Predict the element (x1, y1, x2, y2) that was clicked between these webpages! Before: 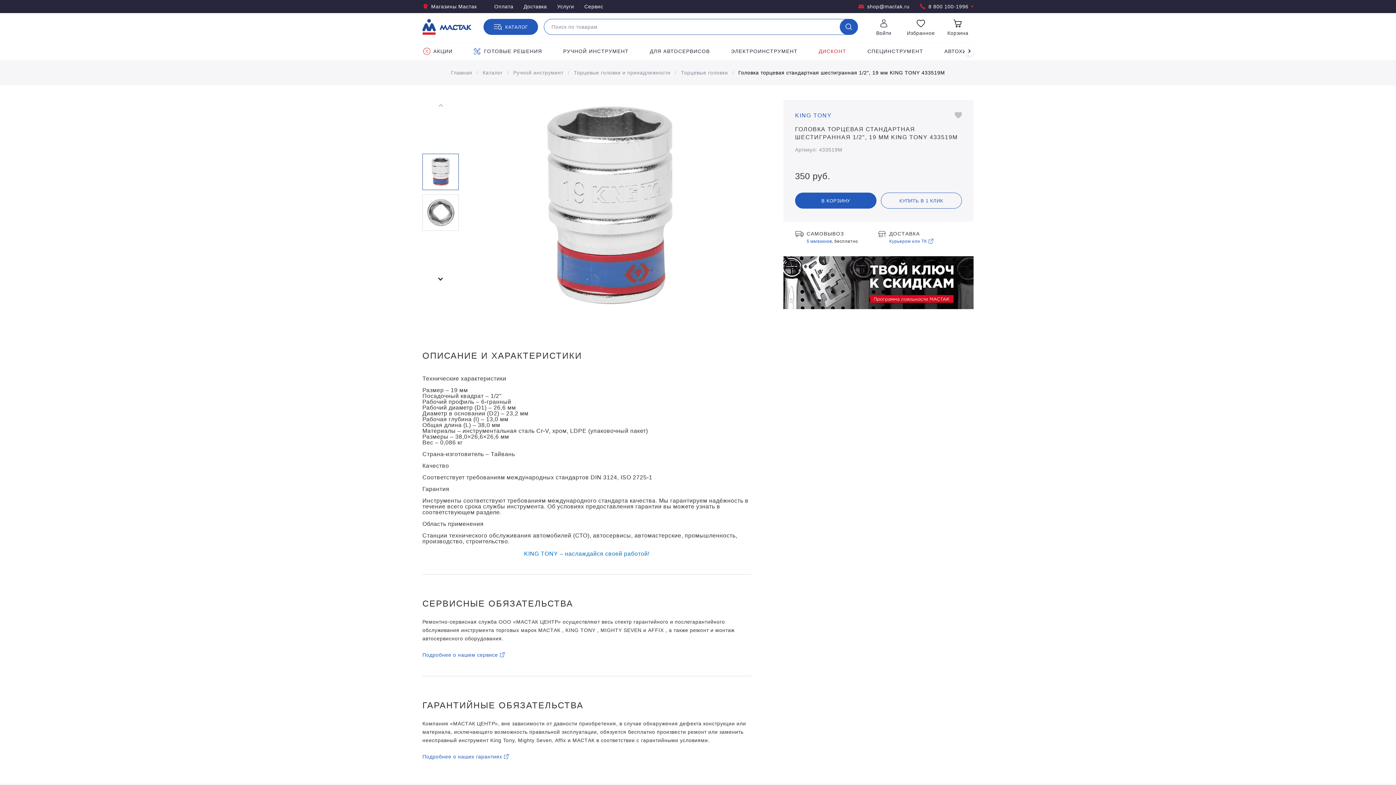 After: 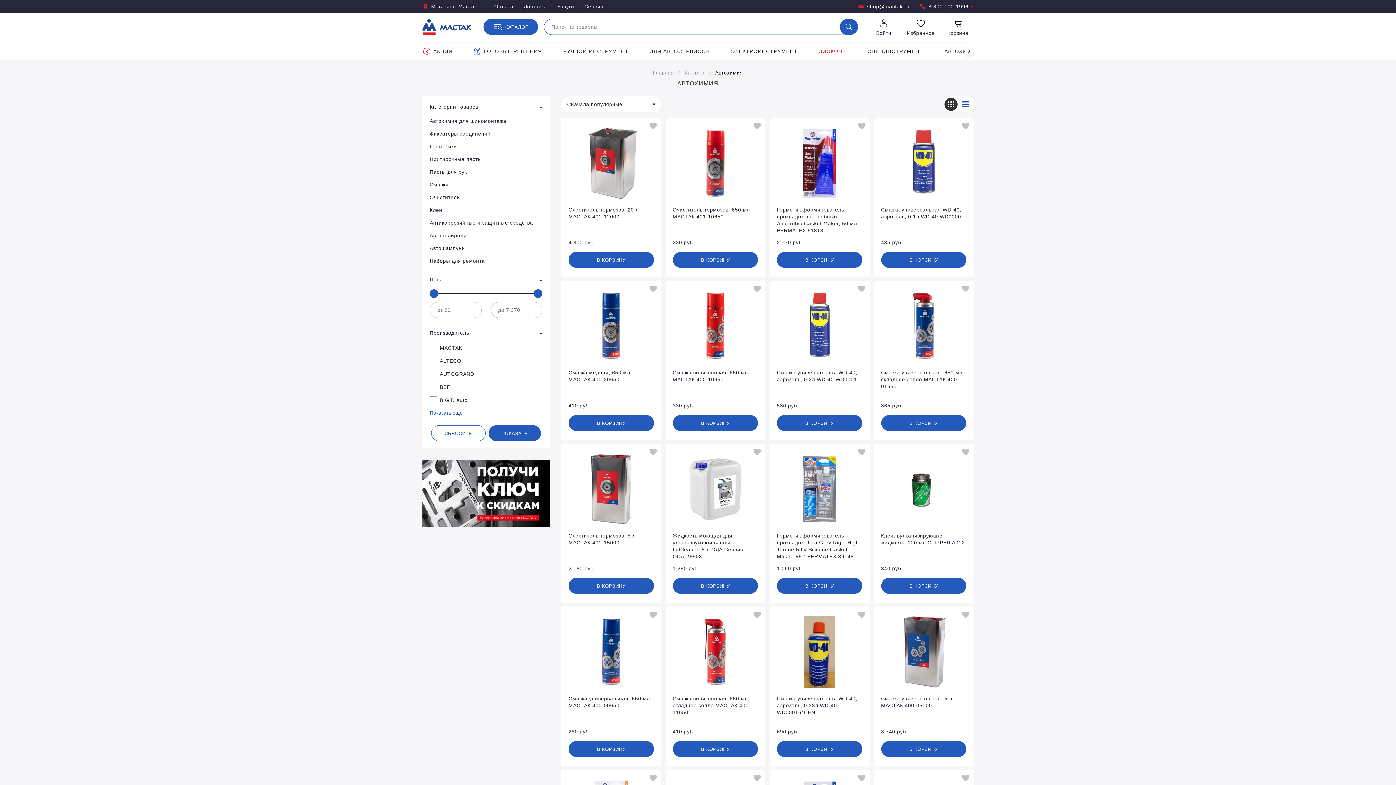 Action: label: АВТОХИМИЯ bbox: (934, 42, 990, 60)